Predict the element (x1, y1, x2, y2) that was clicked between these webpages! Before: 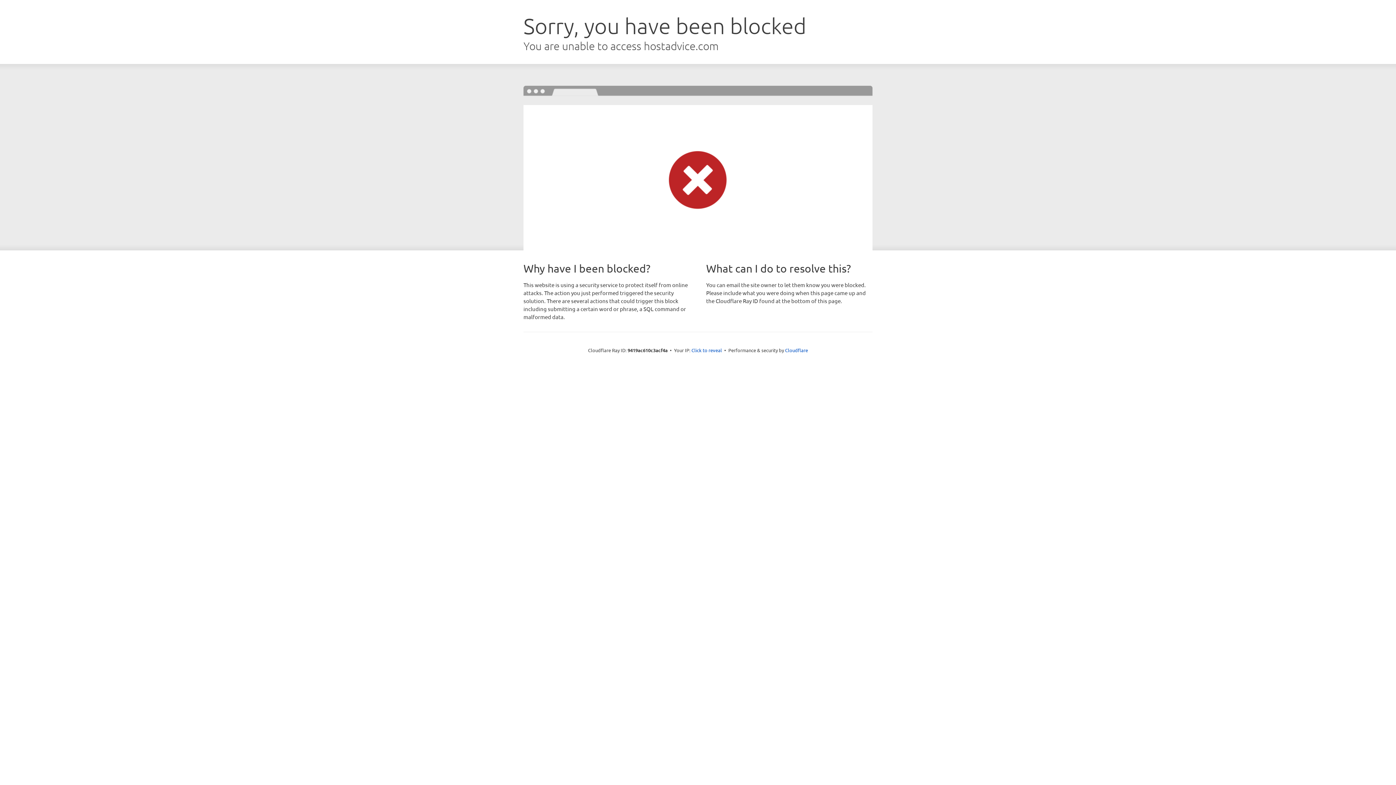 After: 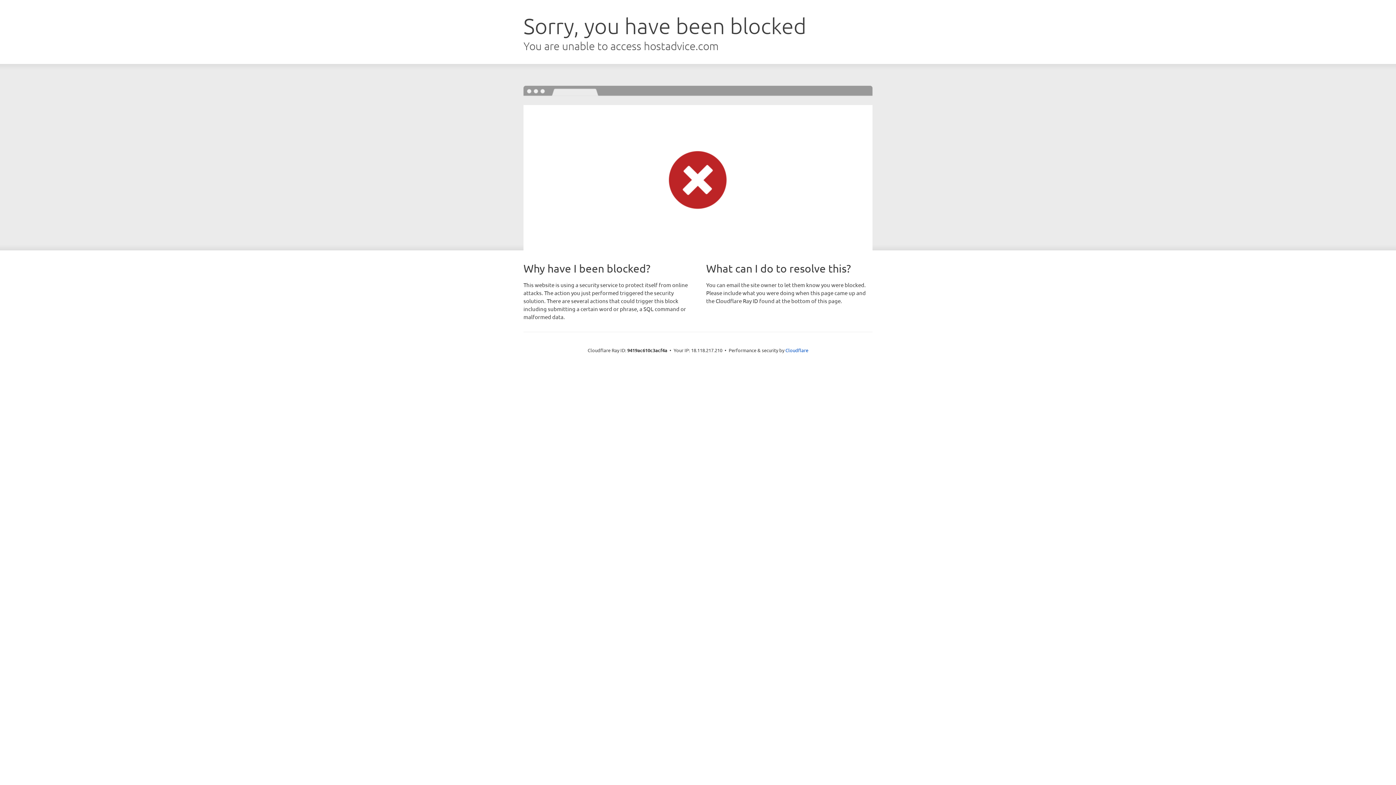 Action: label: Click to reveal bbox: (691, 346, 722, 353)